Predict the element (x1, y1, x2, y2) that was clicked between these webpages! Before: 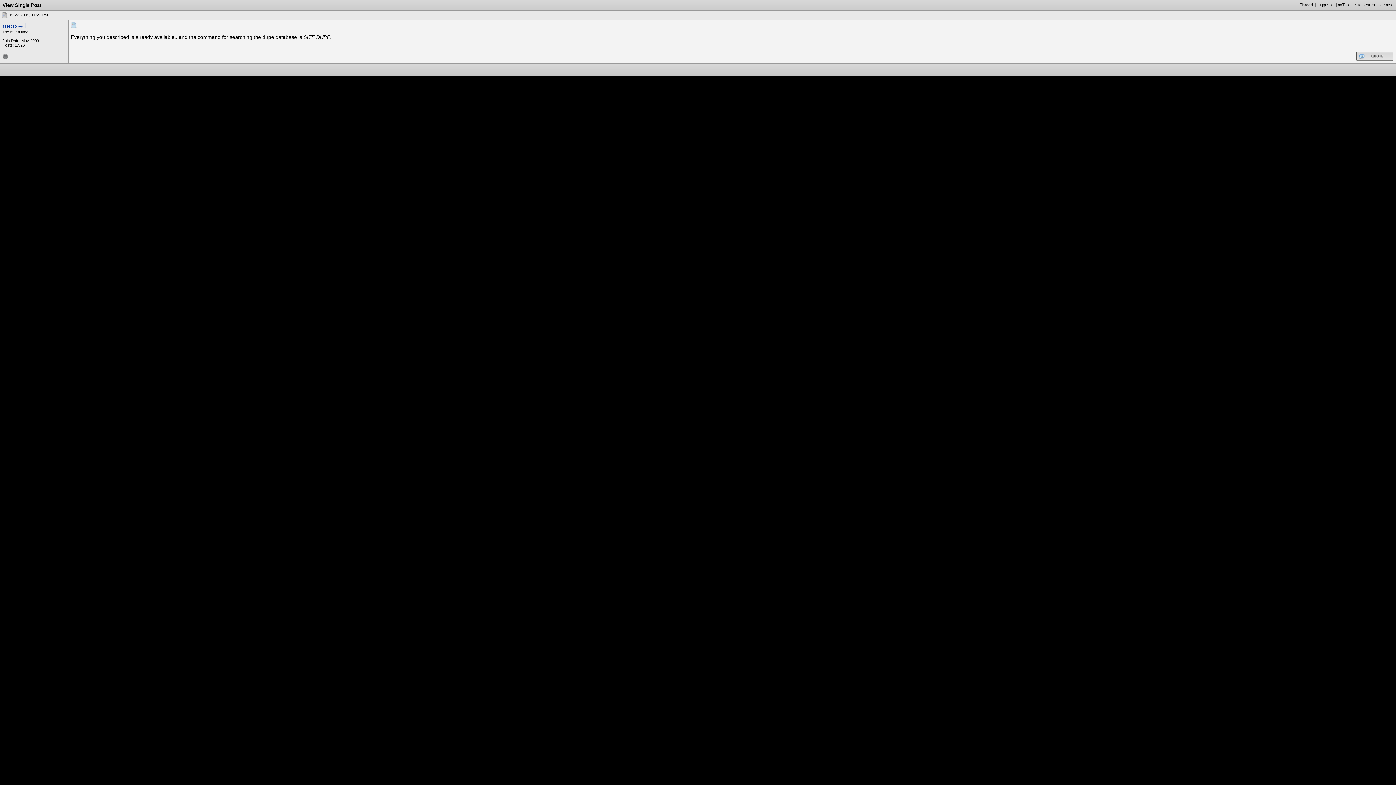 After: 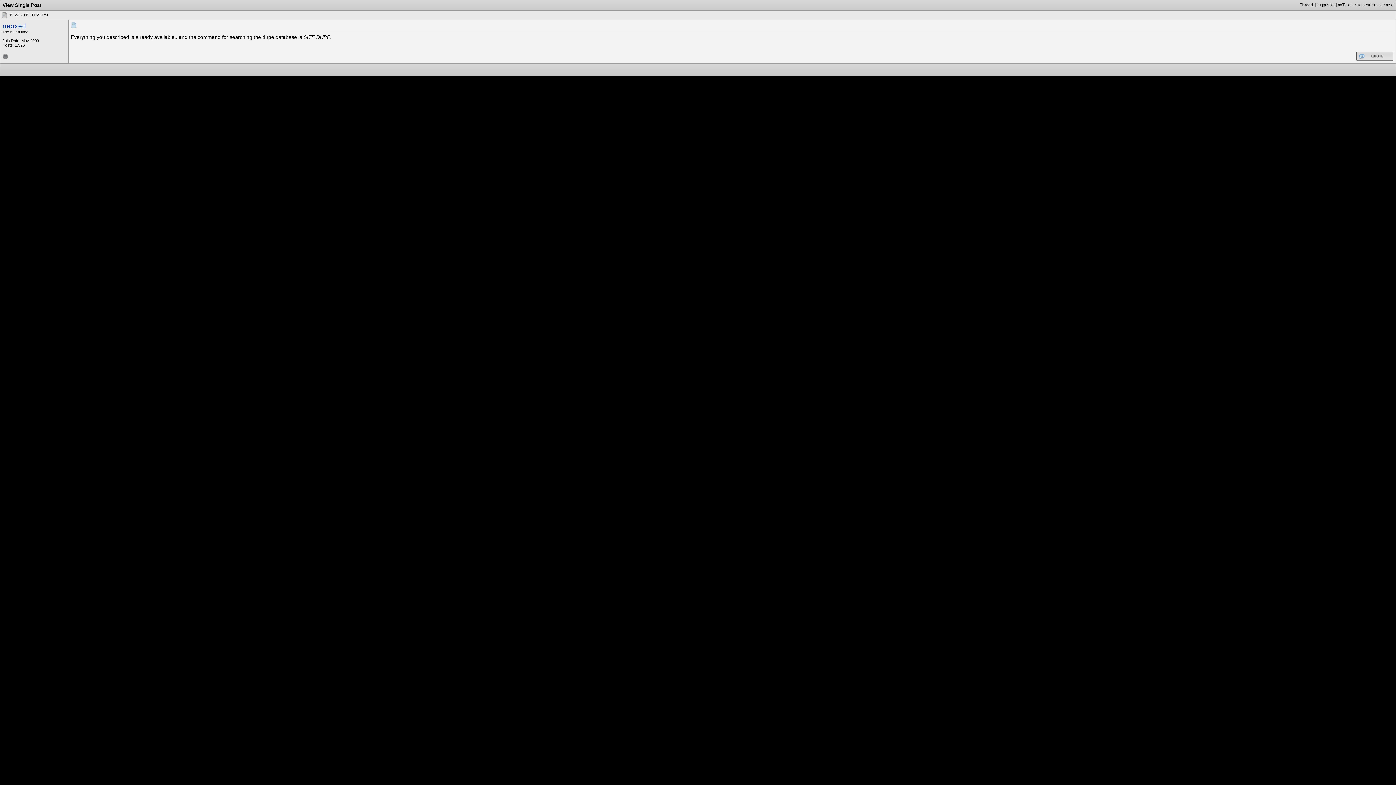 Action: bbox: (1, 12, 7, 17)